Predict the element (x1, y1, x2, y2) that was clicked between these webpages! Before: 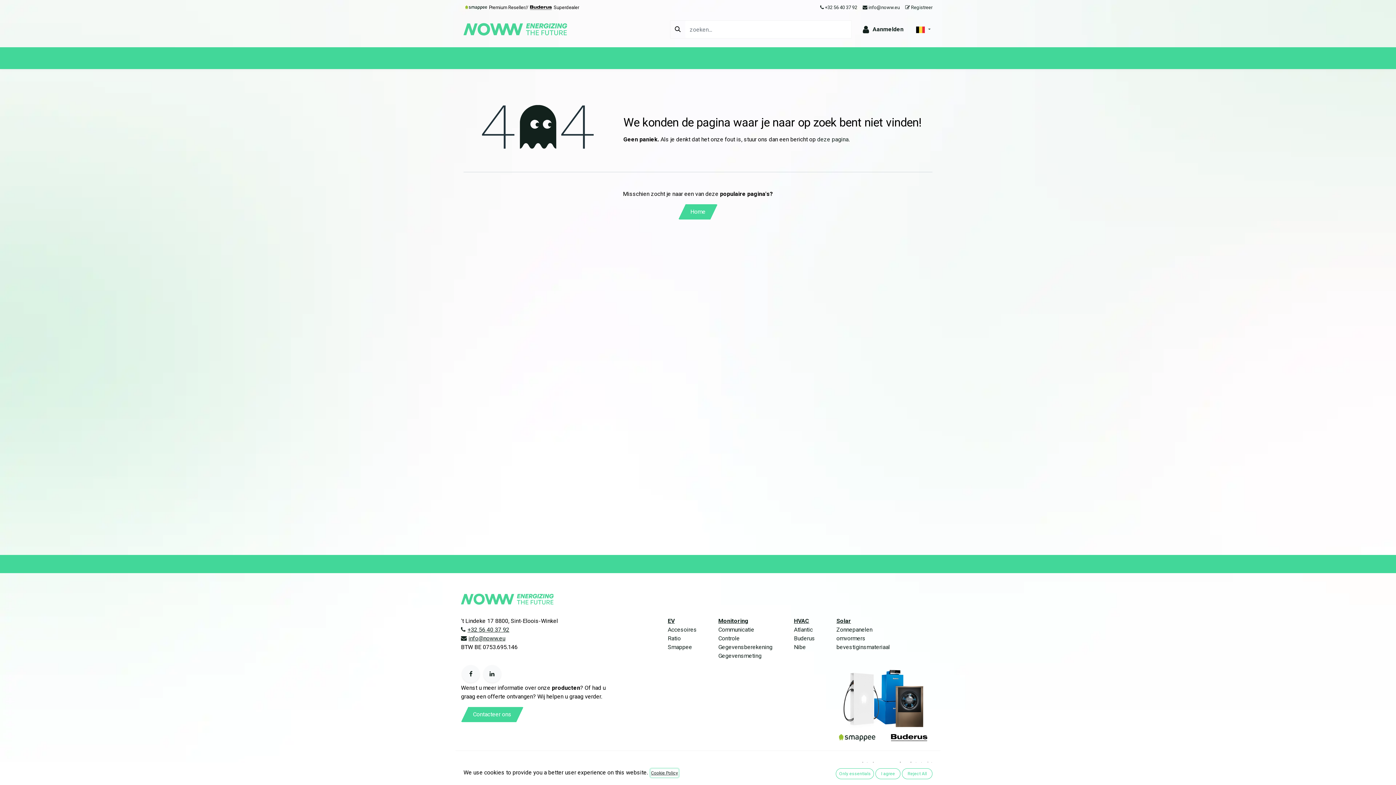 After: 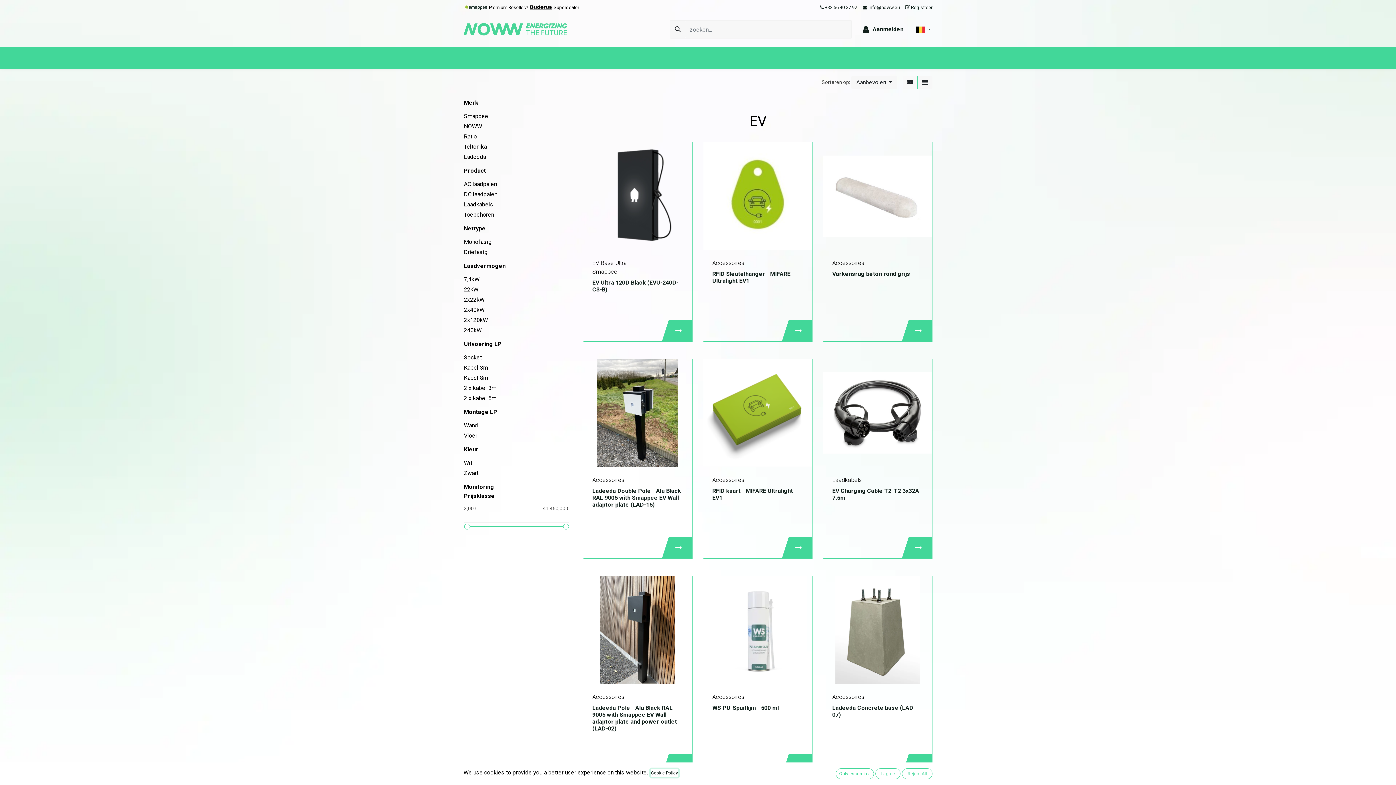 Action: label: EV bbox: (667, 617, 674, 624)